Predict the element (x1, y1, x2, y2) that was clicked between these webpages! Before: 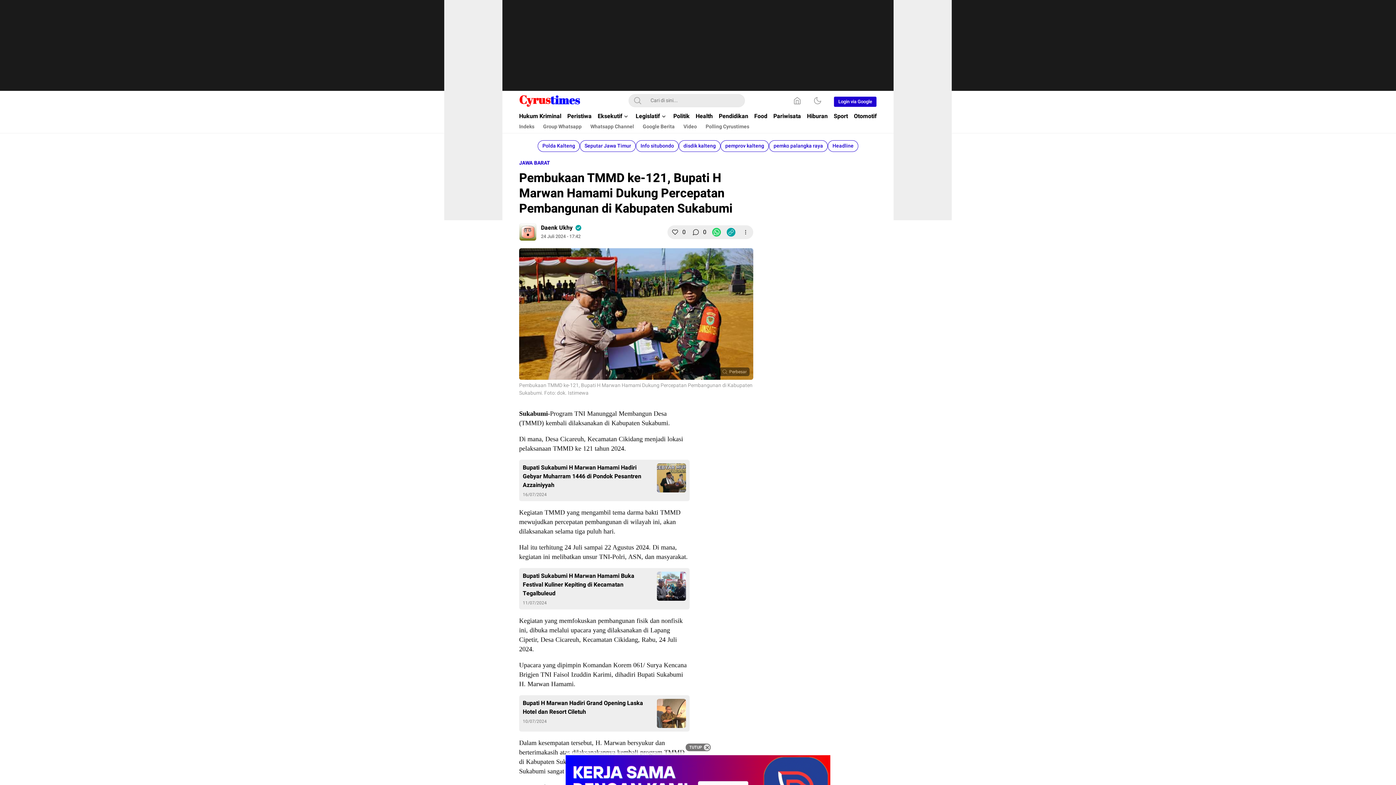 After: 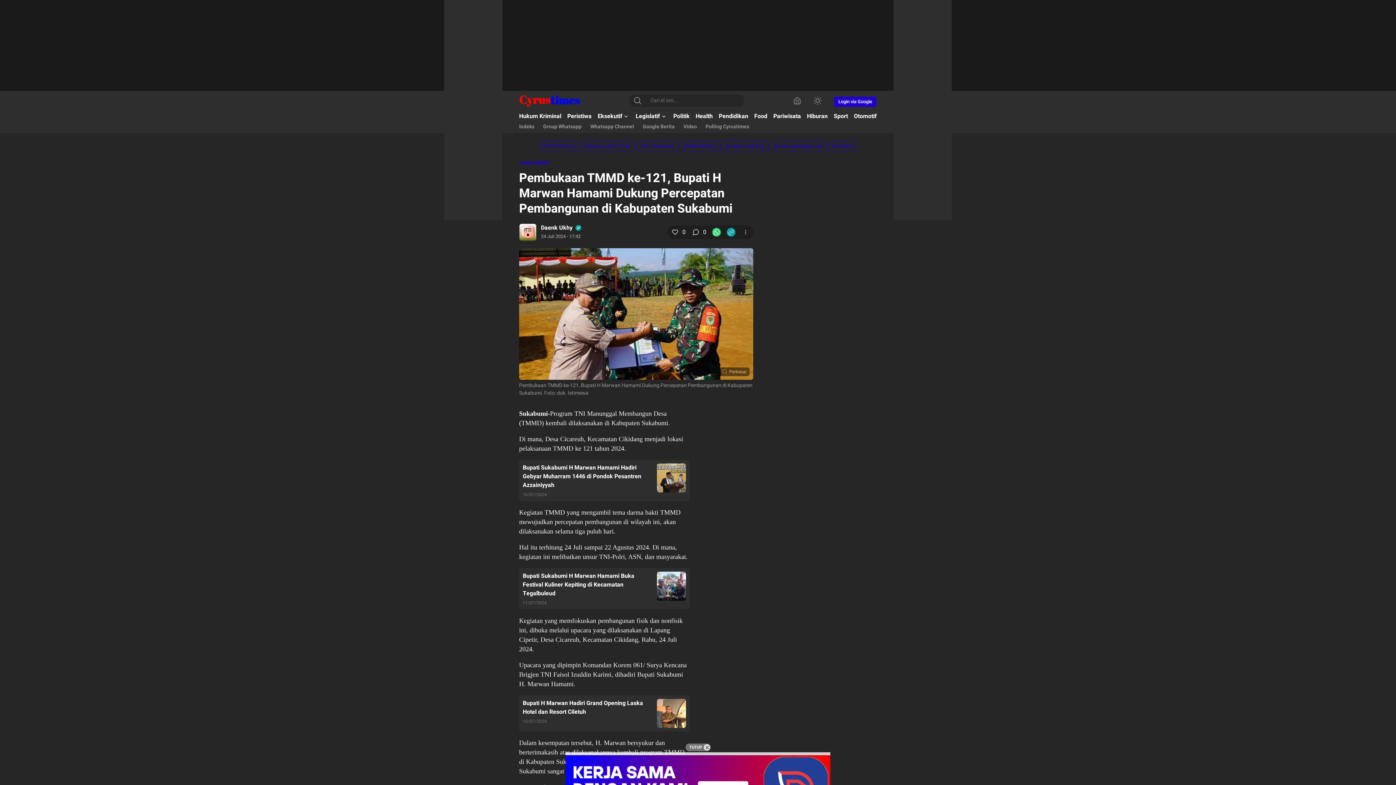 Action: label: Dark Mode bbox: (813, 96, 822, 105)